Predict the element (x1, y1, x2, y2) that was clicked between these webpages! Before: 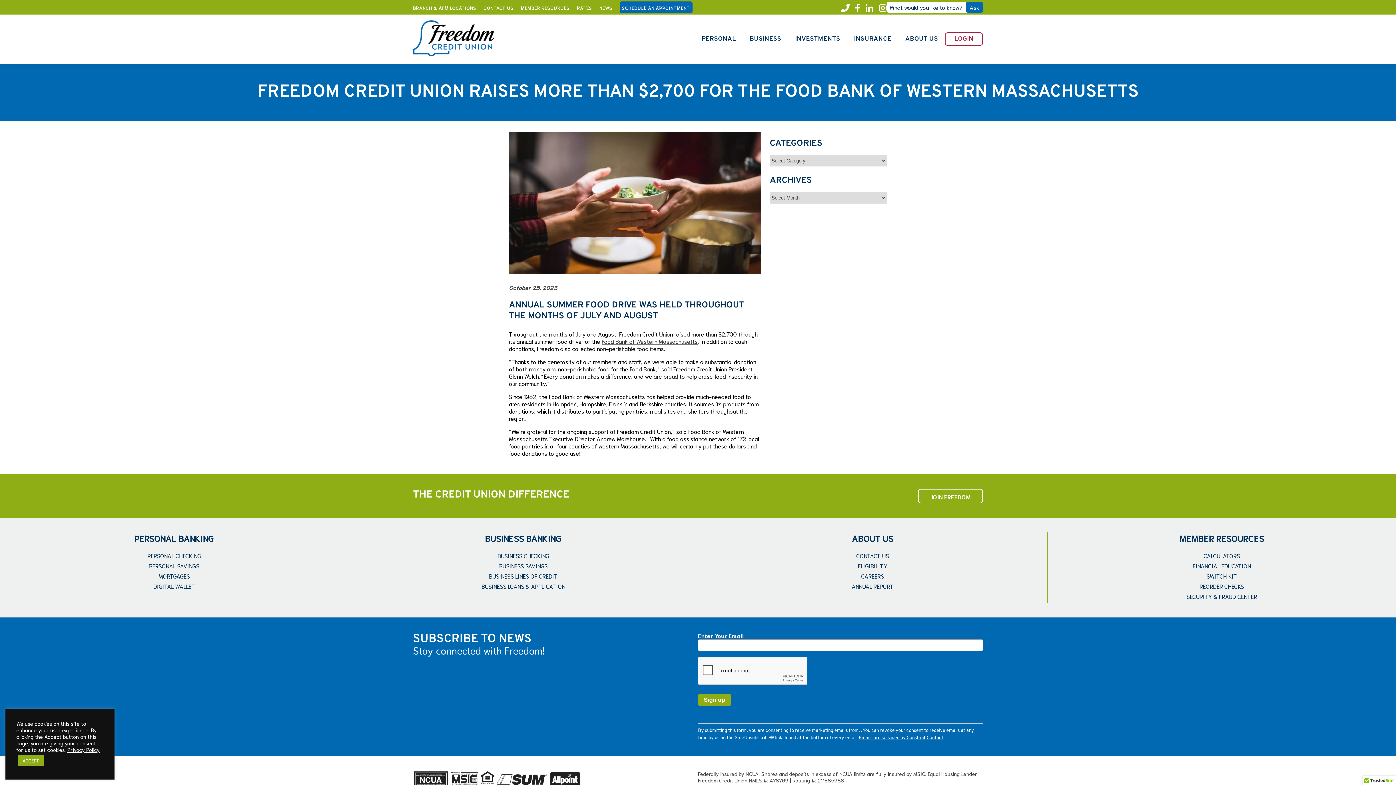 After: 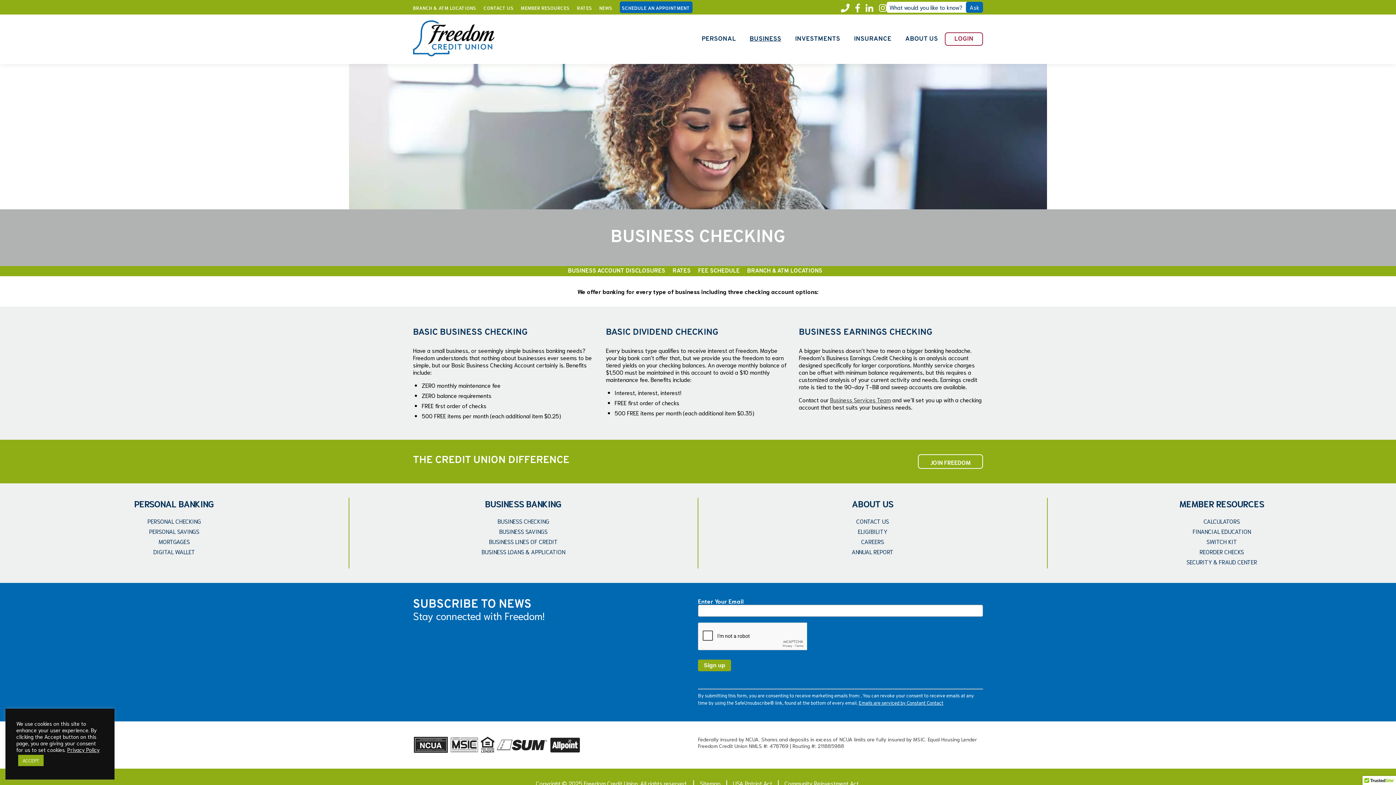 Action: label: BUSINESS CHECKING bbox: (349, 552, 697, 559)